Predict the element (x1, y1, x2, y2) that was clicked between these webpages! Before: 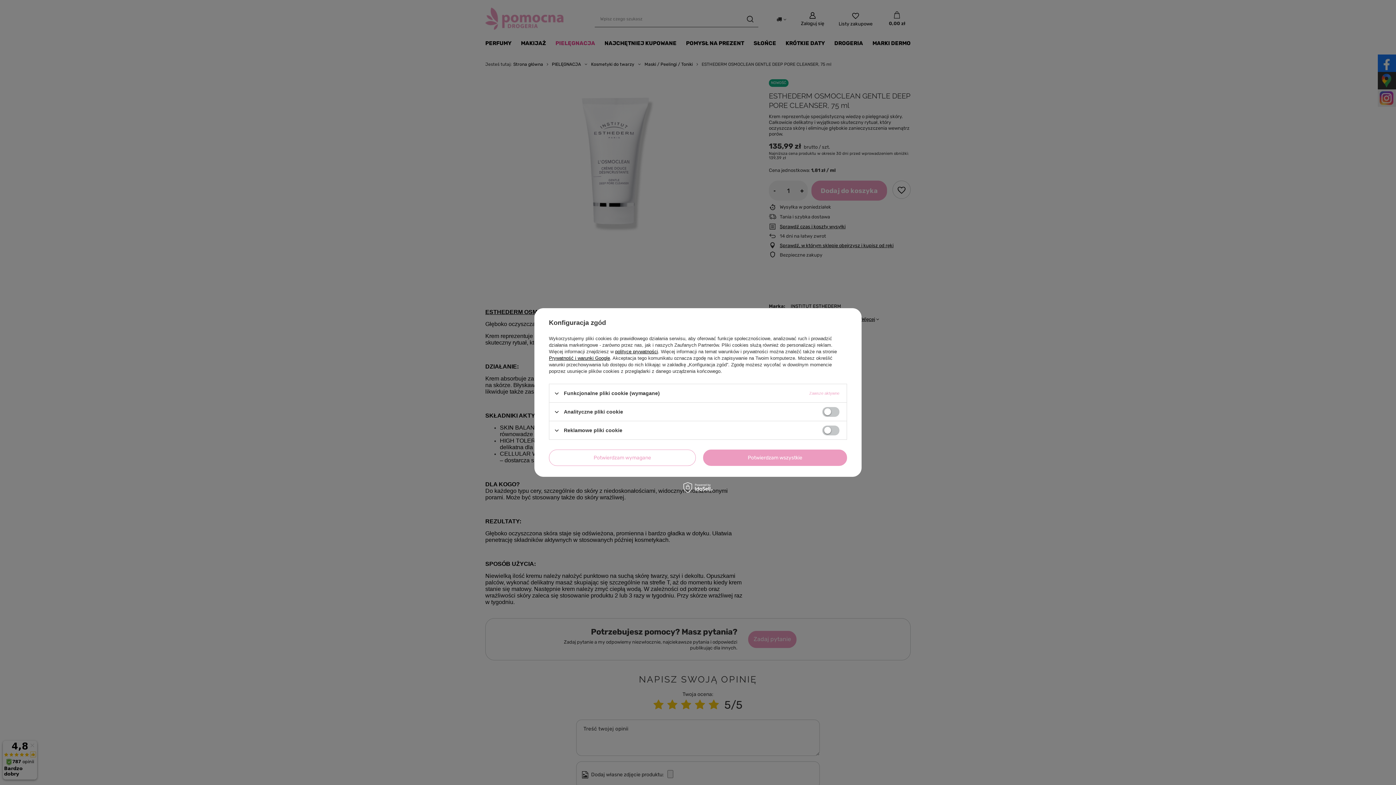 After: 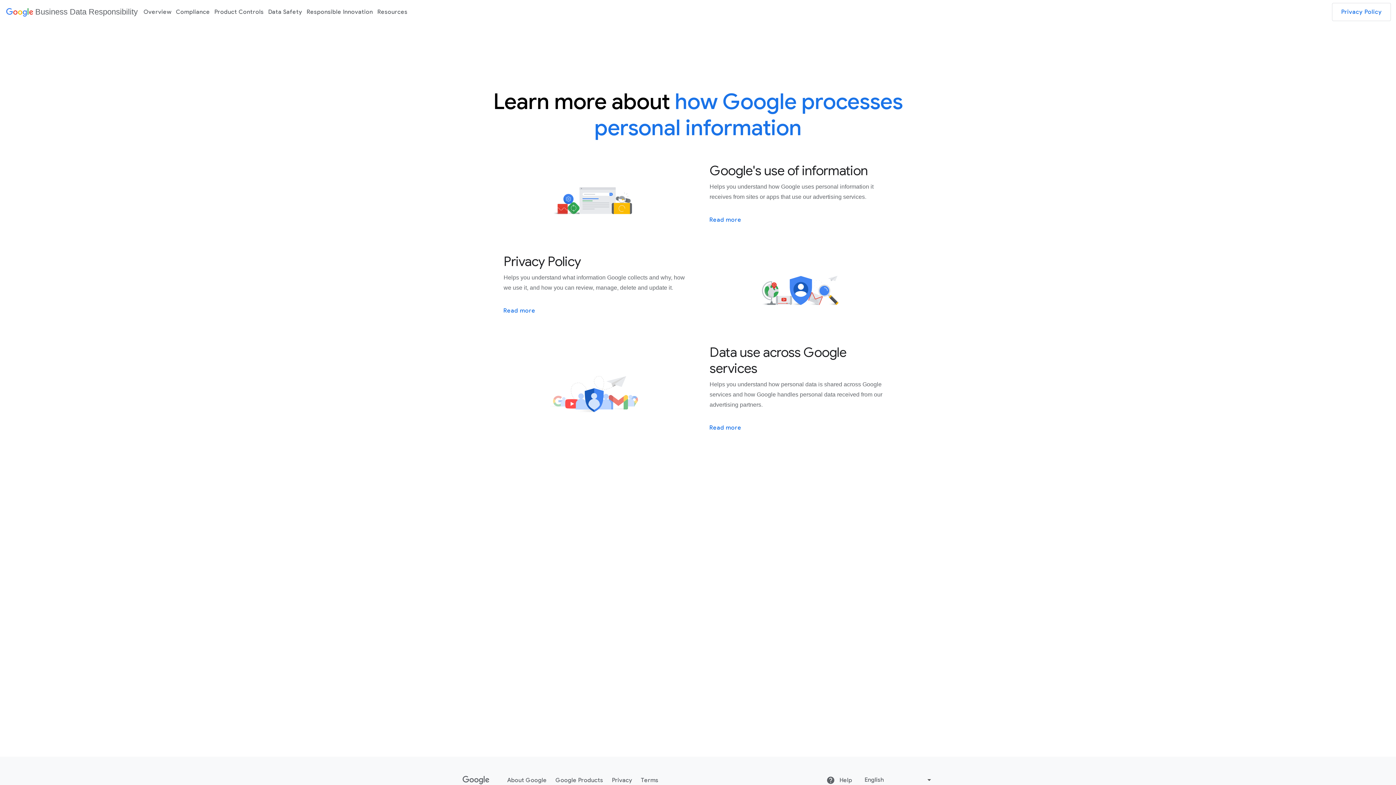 Action: bbox: (549, 355, 610, 361) label: Prywatność i warunki Google